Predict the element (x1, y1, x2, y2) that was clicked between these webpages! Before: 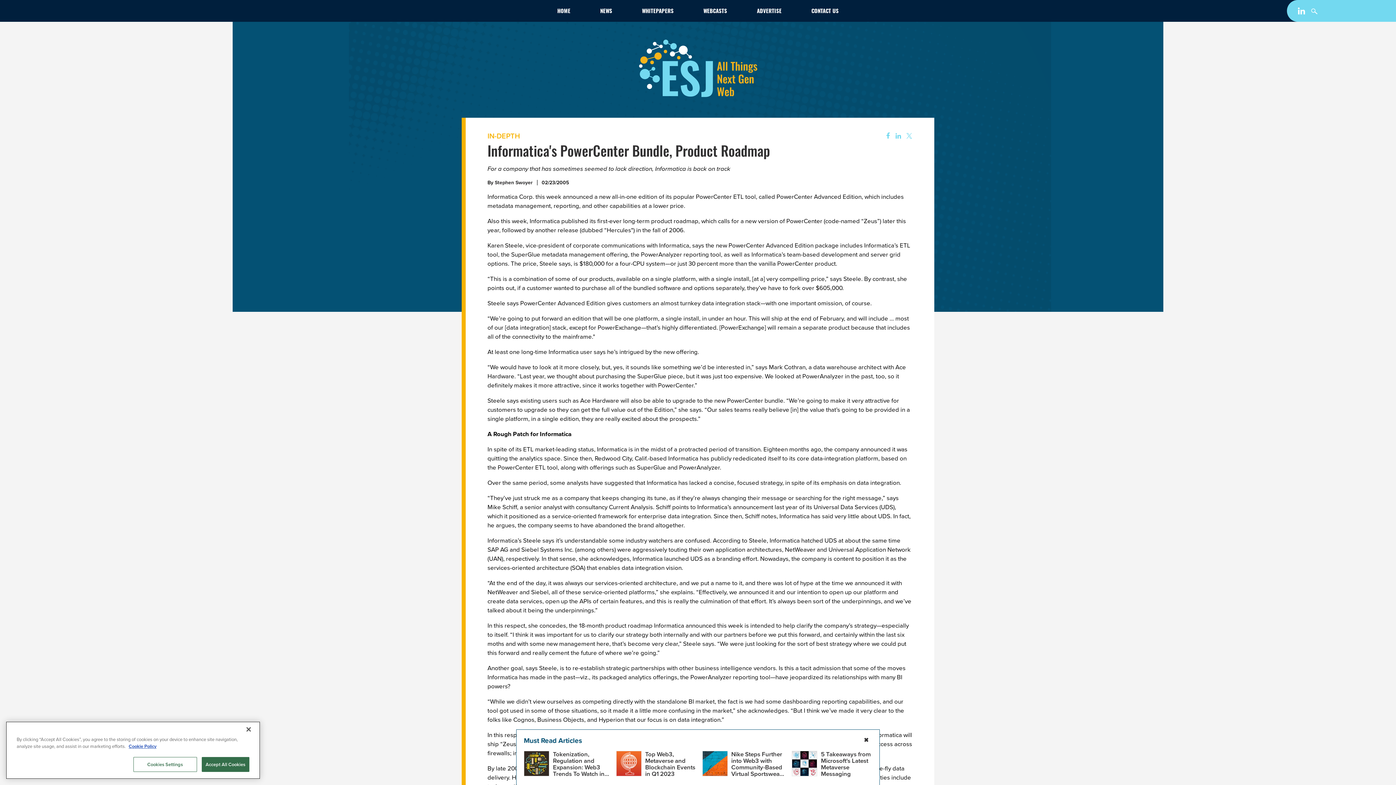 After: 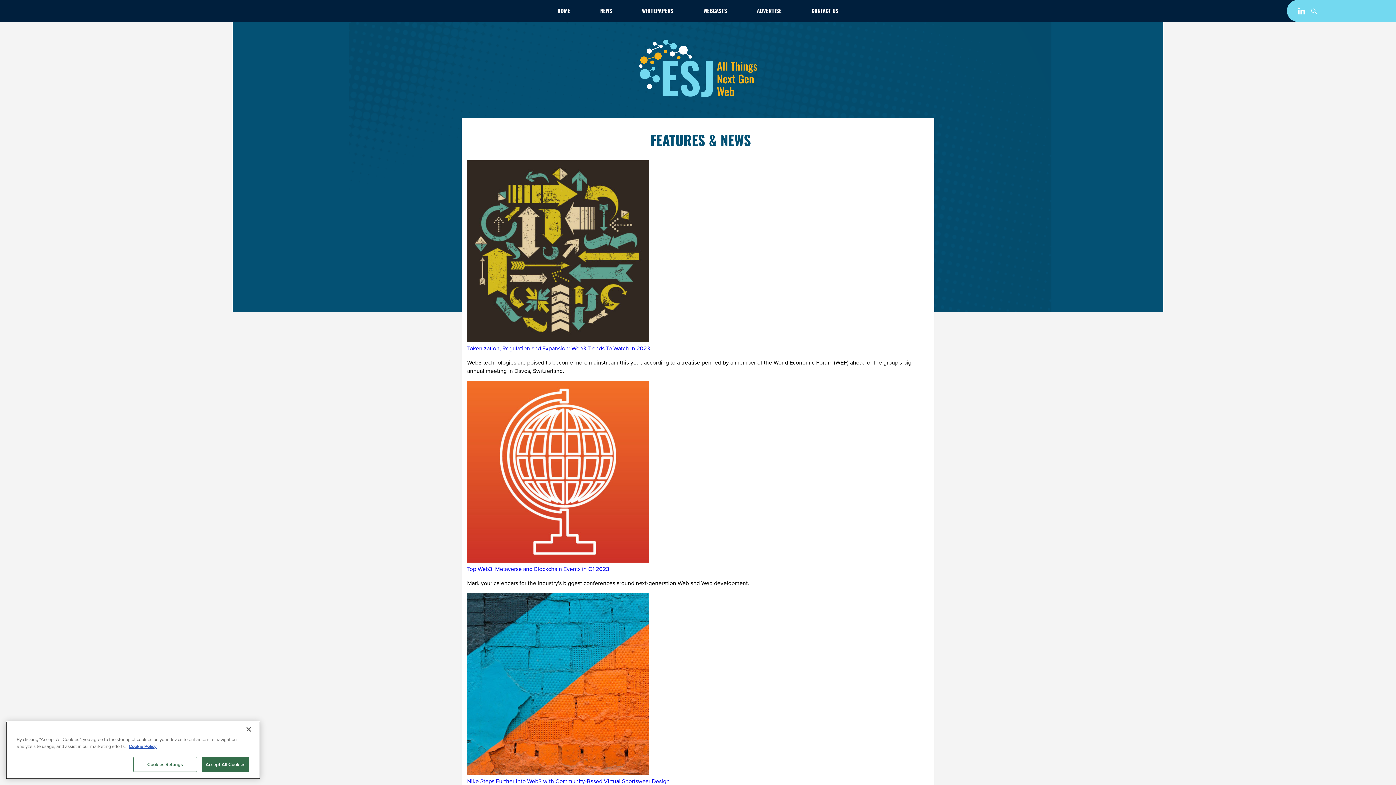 Action: bbox: (487, 130, 520, 141) label: IN-DEPTH